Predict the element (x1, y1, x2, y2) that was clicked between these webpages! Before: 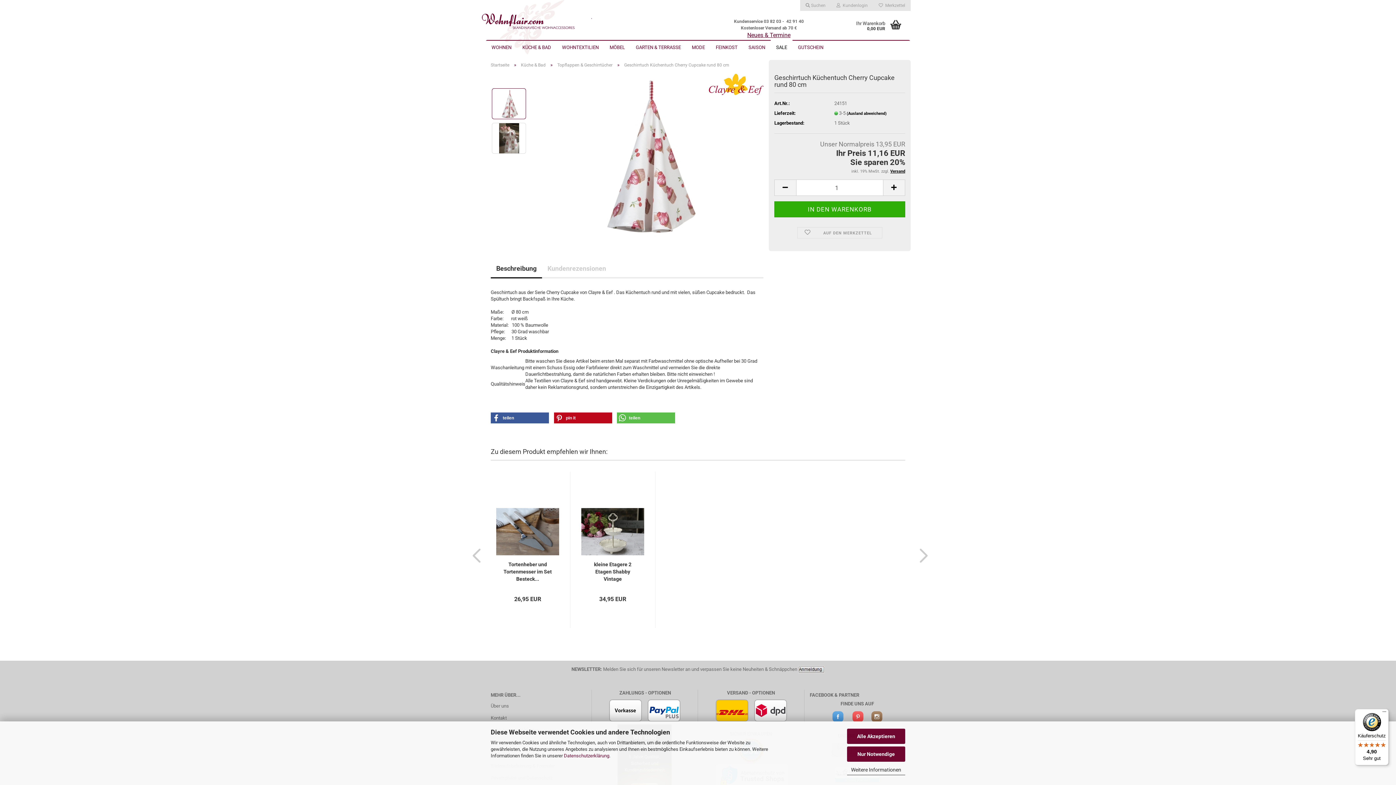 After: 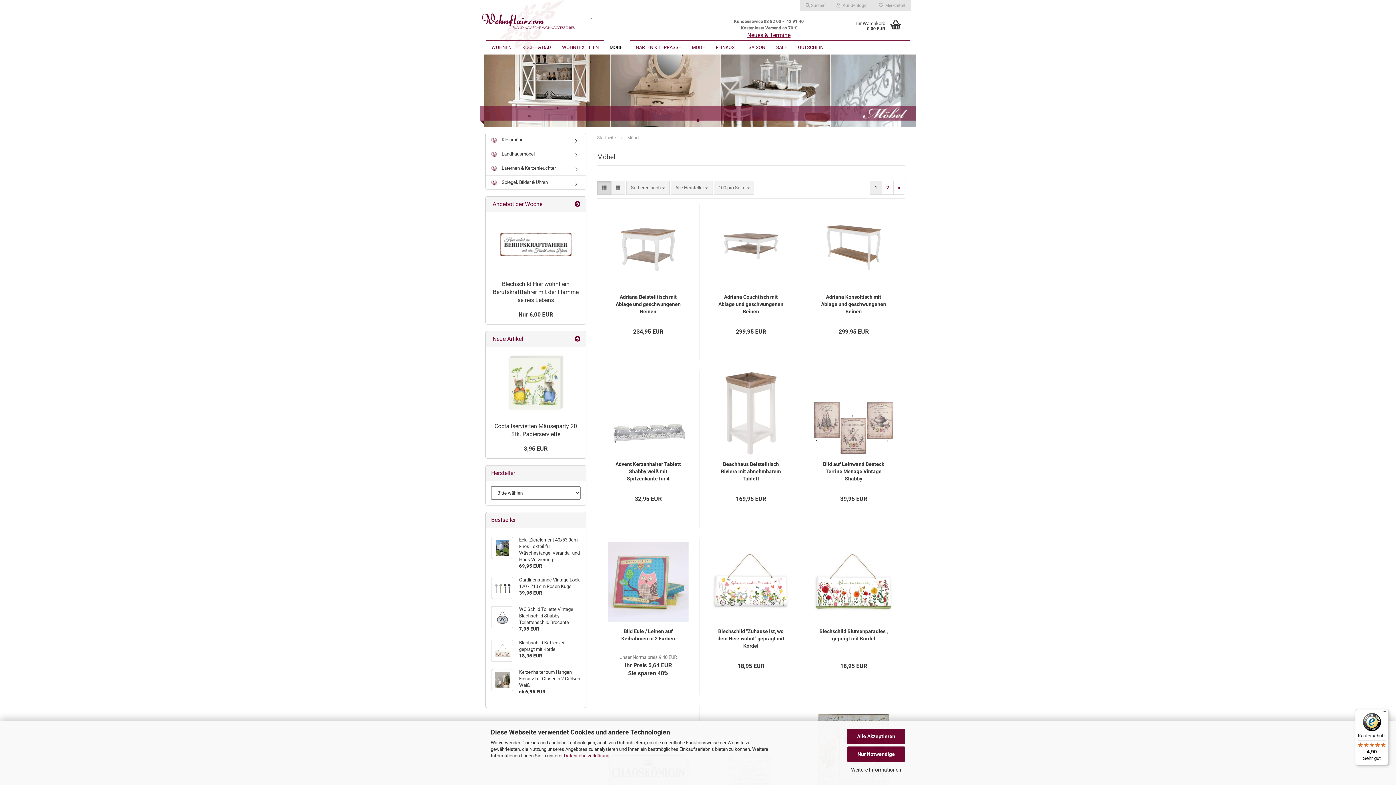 Action: label: MÖBEL bbox: (604, 40, 630, 54)